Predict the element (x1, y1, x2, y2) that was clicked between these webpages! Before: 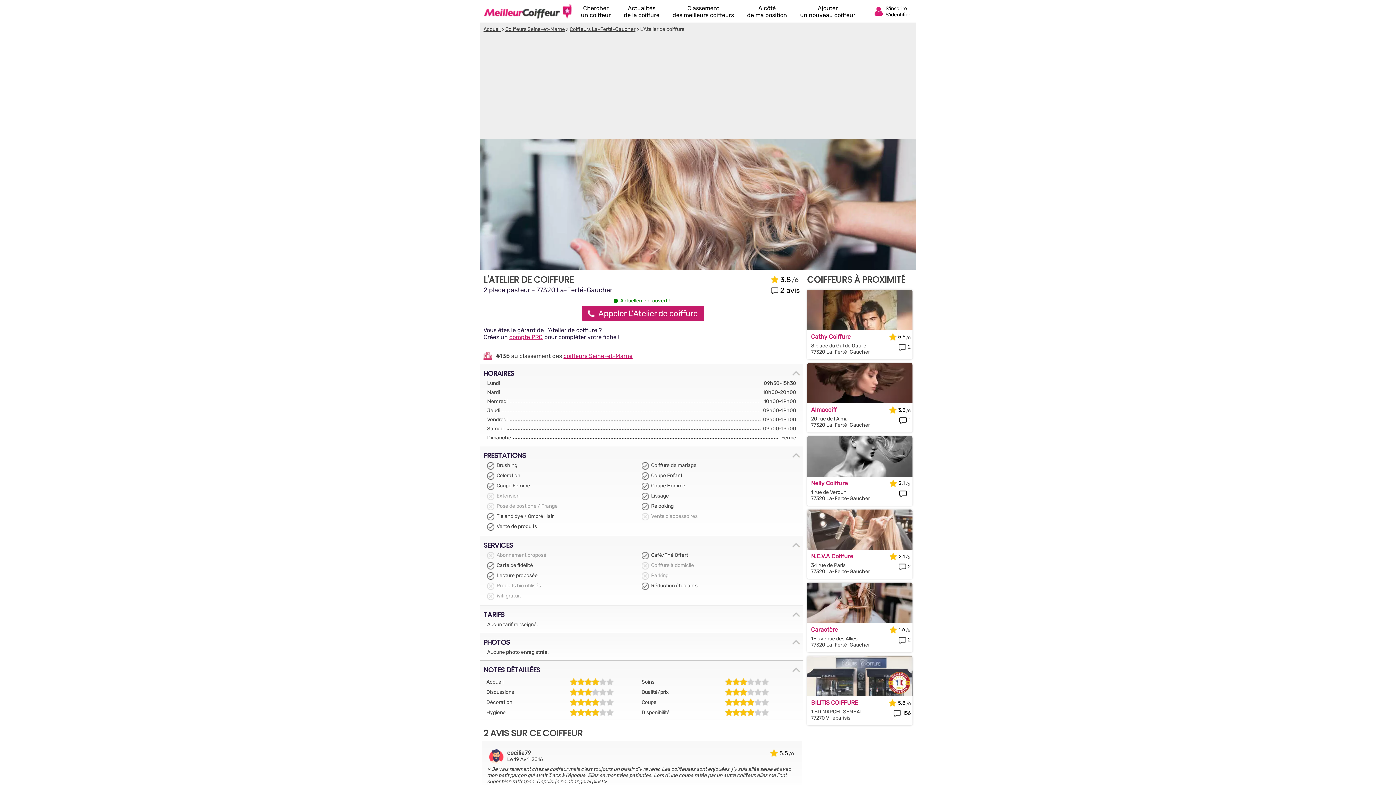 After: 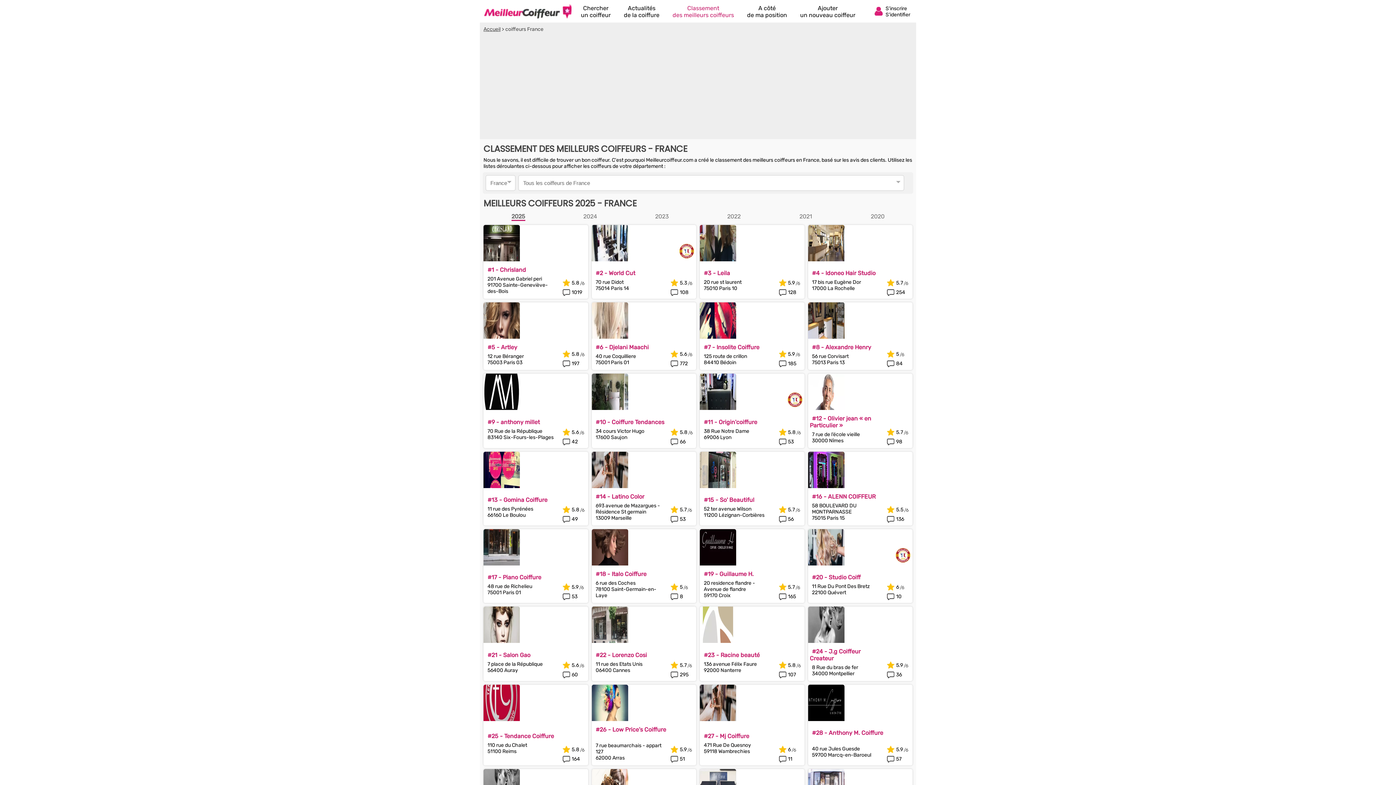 Action: bbox: (672, 4, 734, 18) label: Classement
des meilleurs coiffeurs